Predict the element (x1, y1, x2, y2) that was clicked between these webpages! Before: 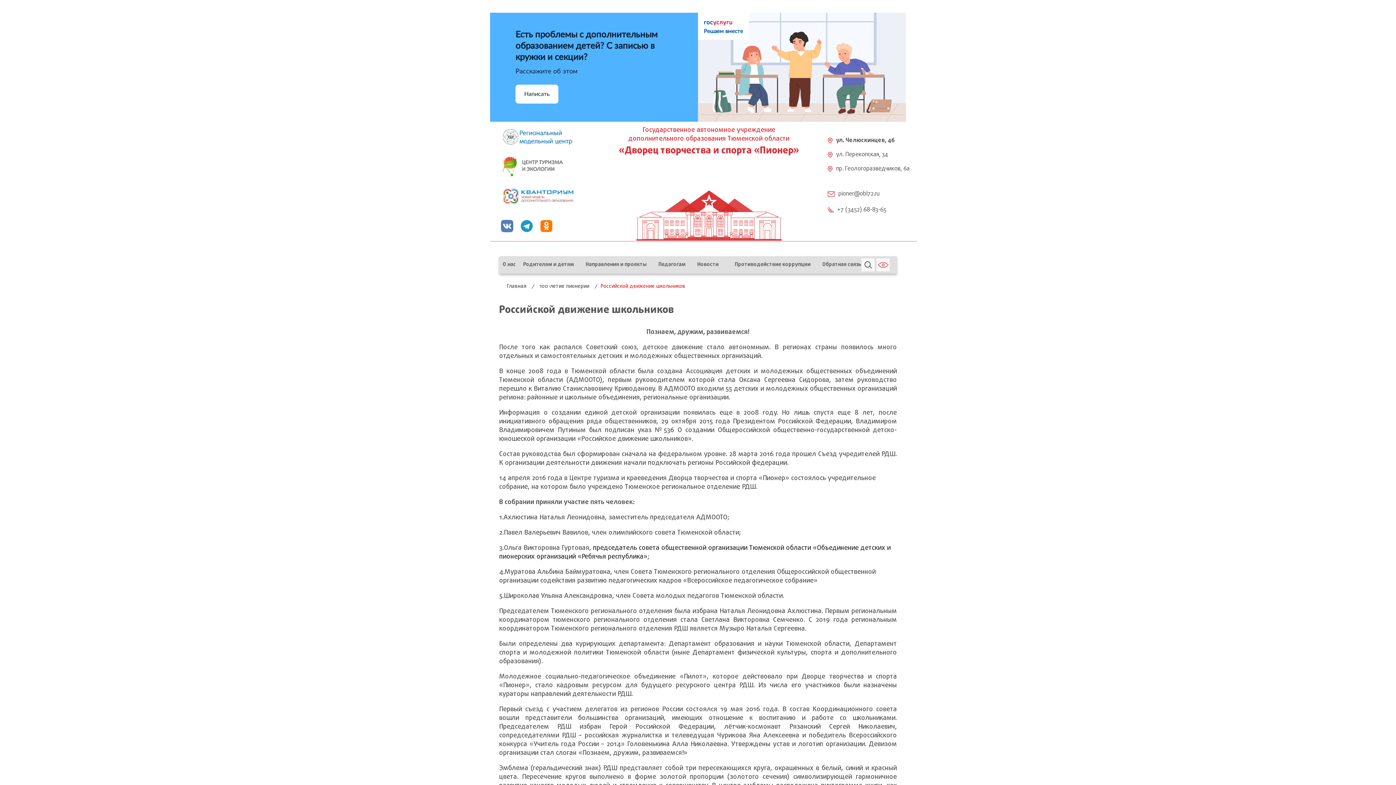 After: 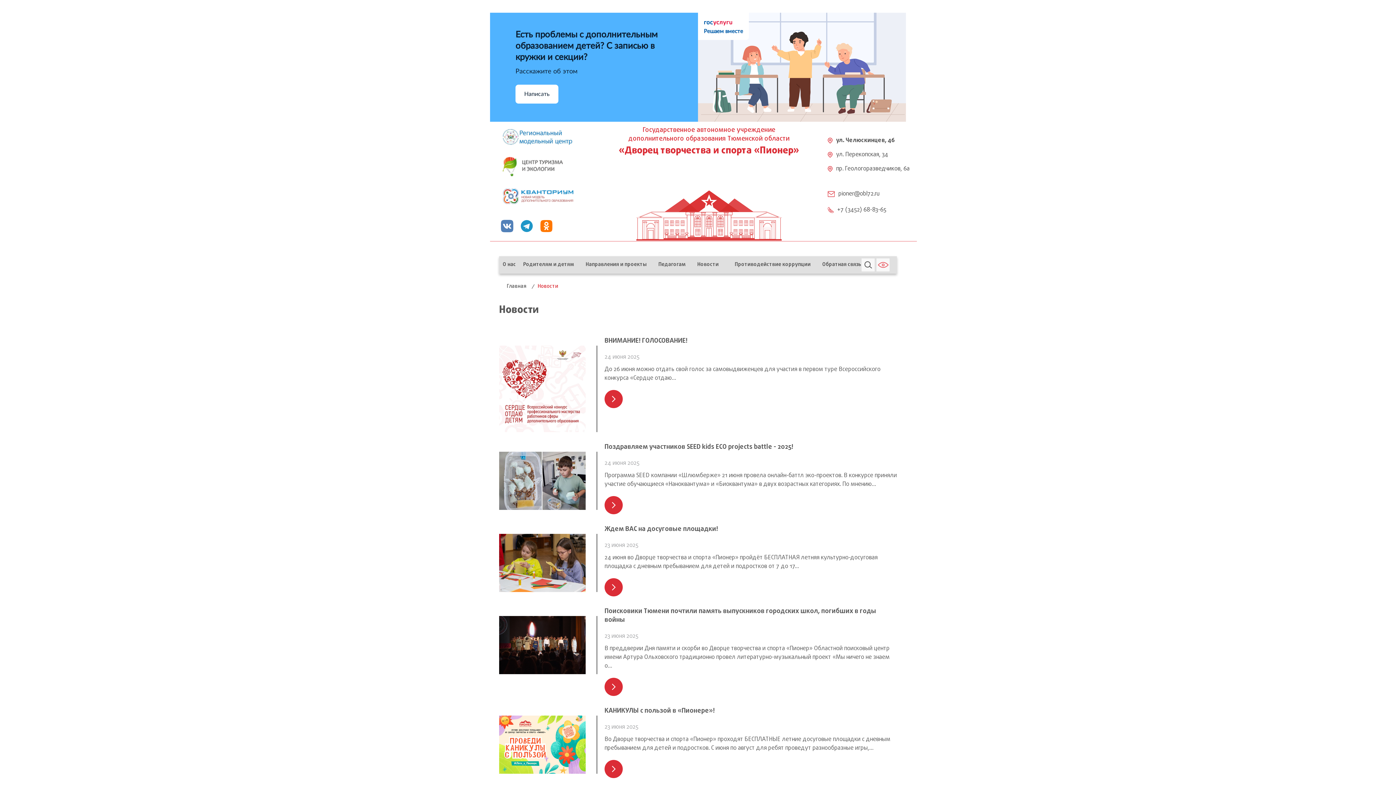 Action: bbox: (693, 262, 722, 267) label: Новости